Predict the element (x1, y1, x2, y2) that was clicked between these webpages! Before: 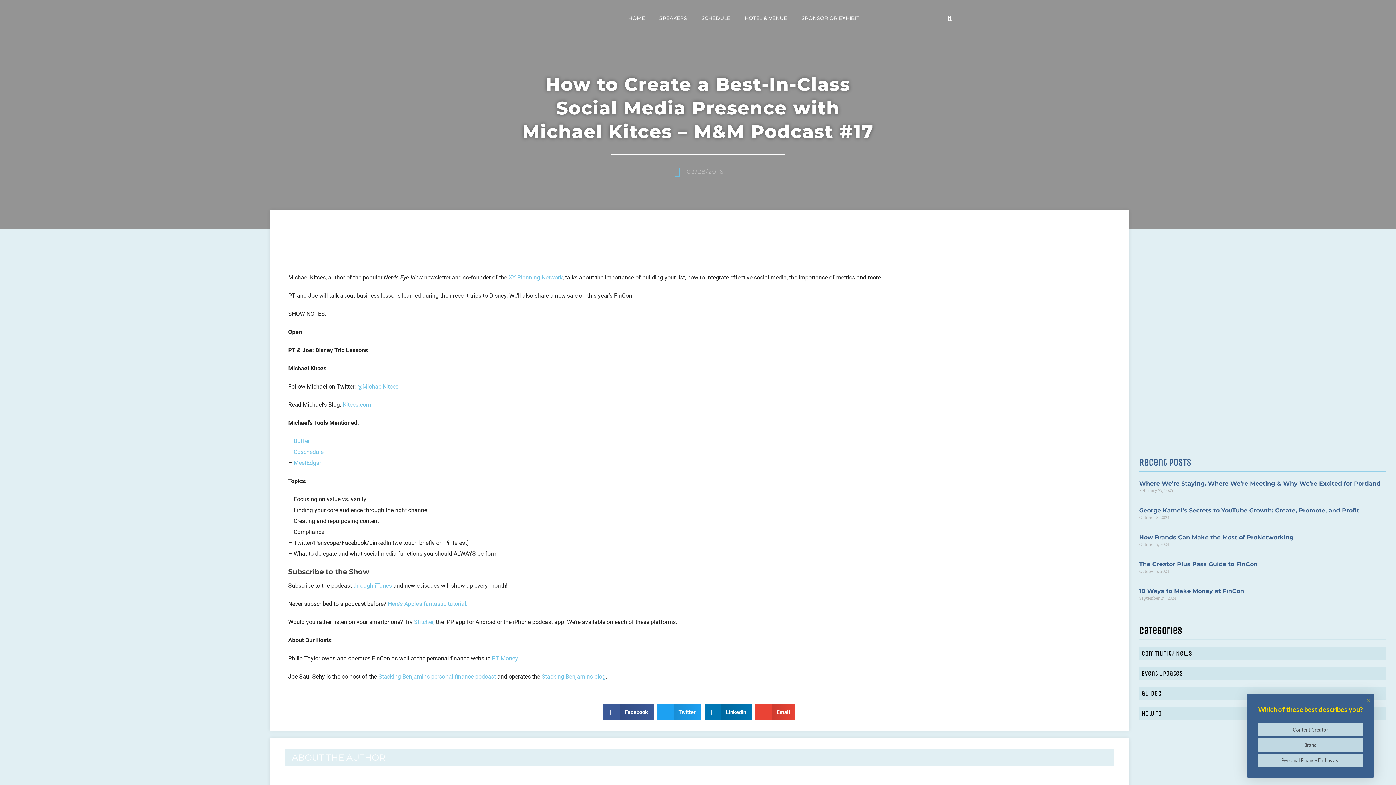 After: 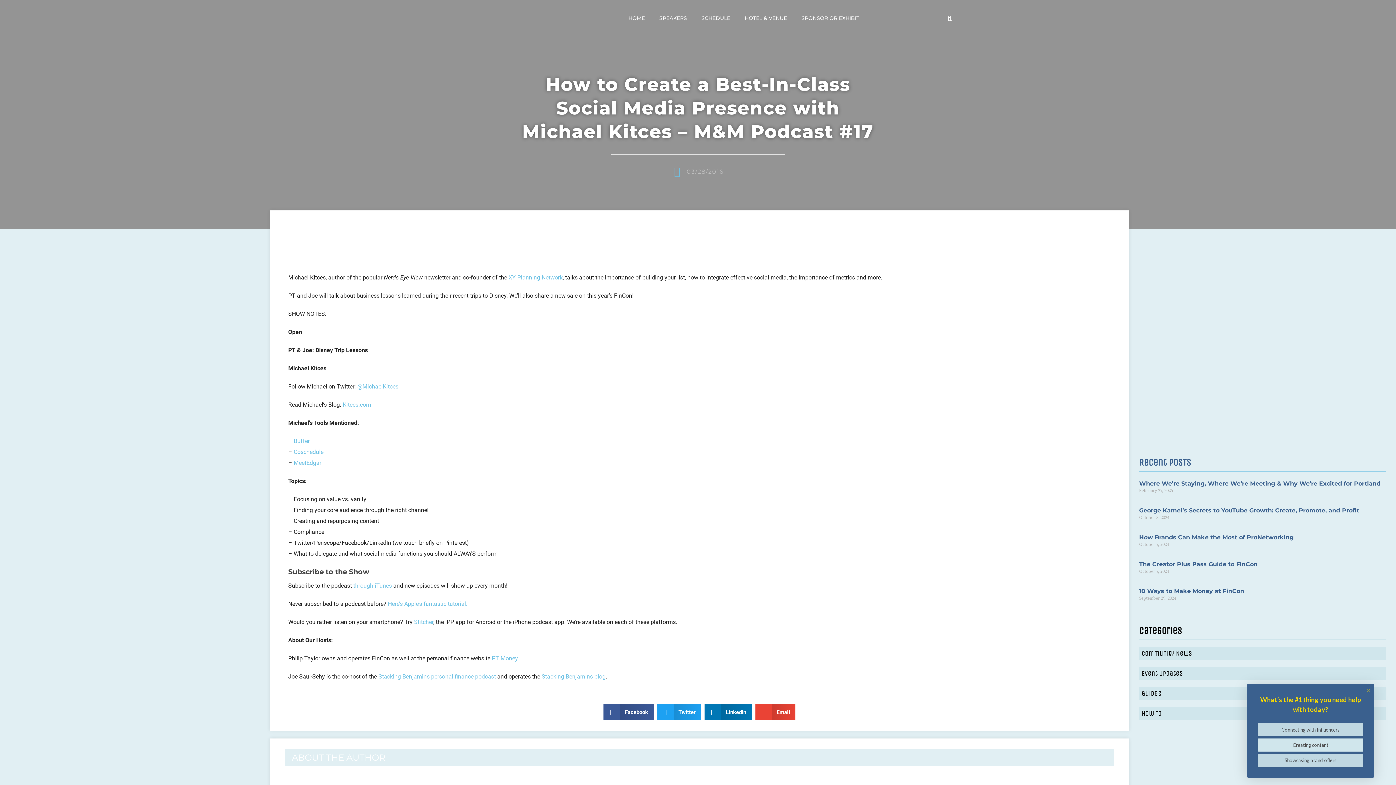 Action: label: Brand bbox: (1258, 738, 1363, 752)